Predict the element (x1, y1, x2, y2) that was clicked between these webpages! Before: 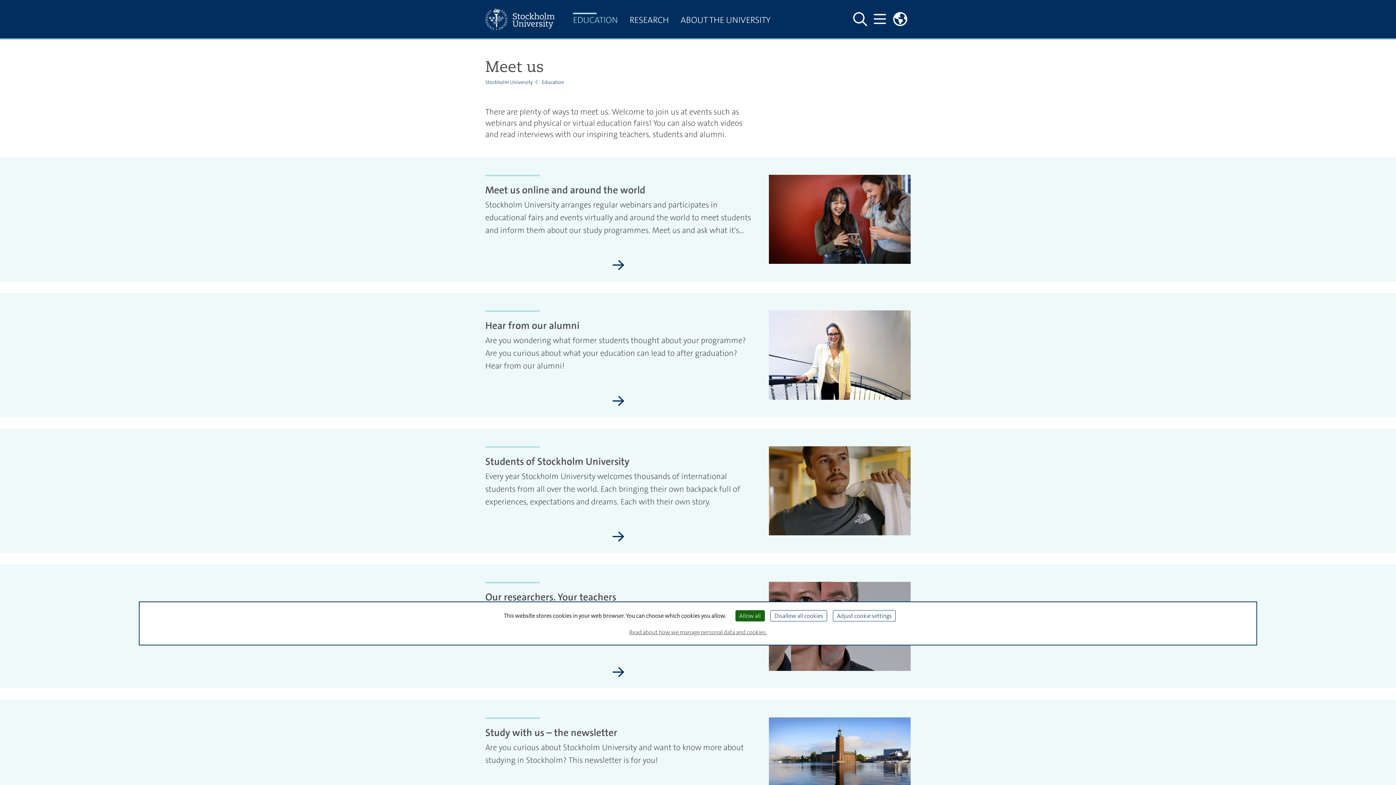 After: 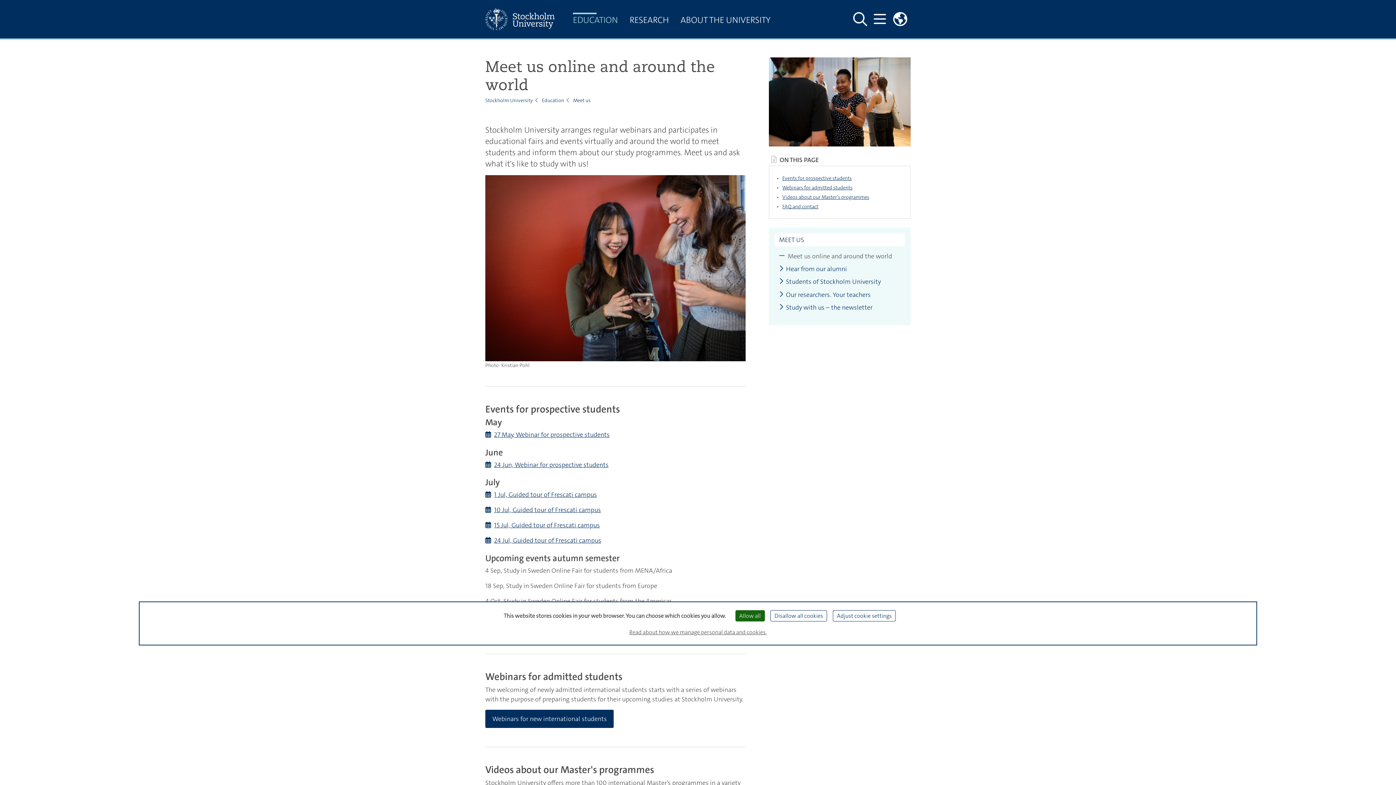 Action: label: Meet us online and around the world bbox: (612, 259, 624, 272)